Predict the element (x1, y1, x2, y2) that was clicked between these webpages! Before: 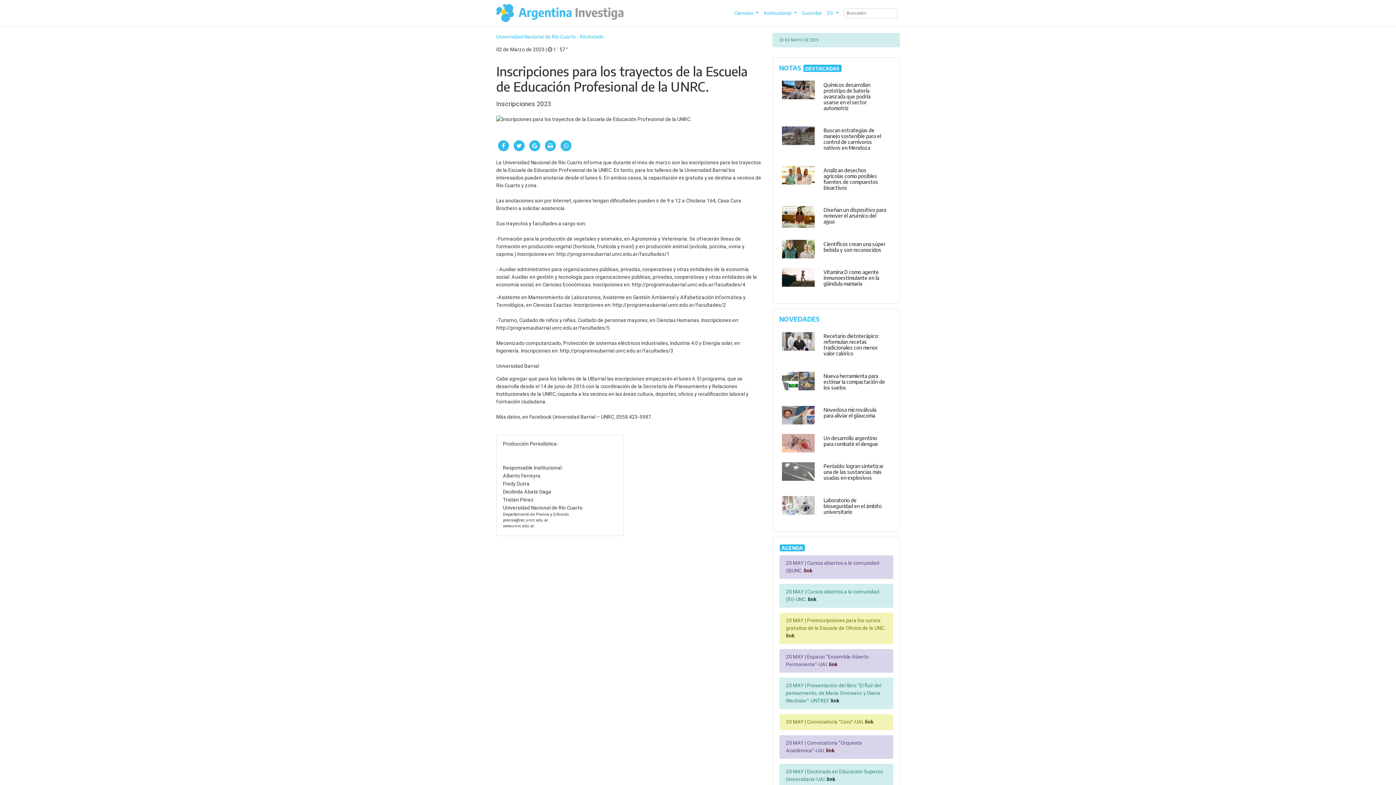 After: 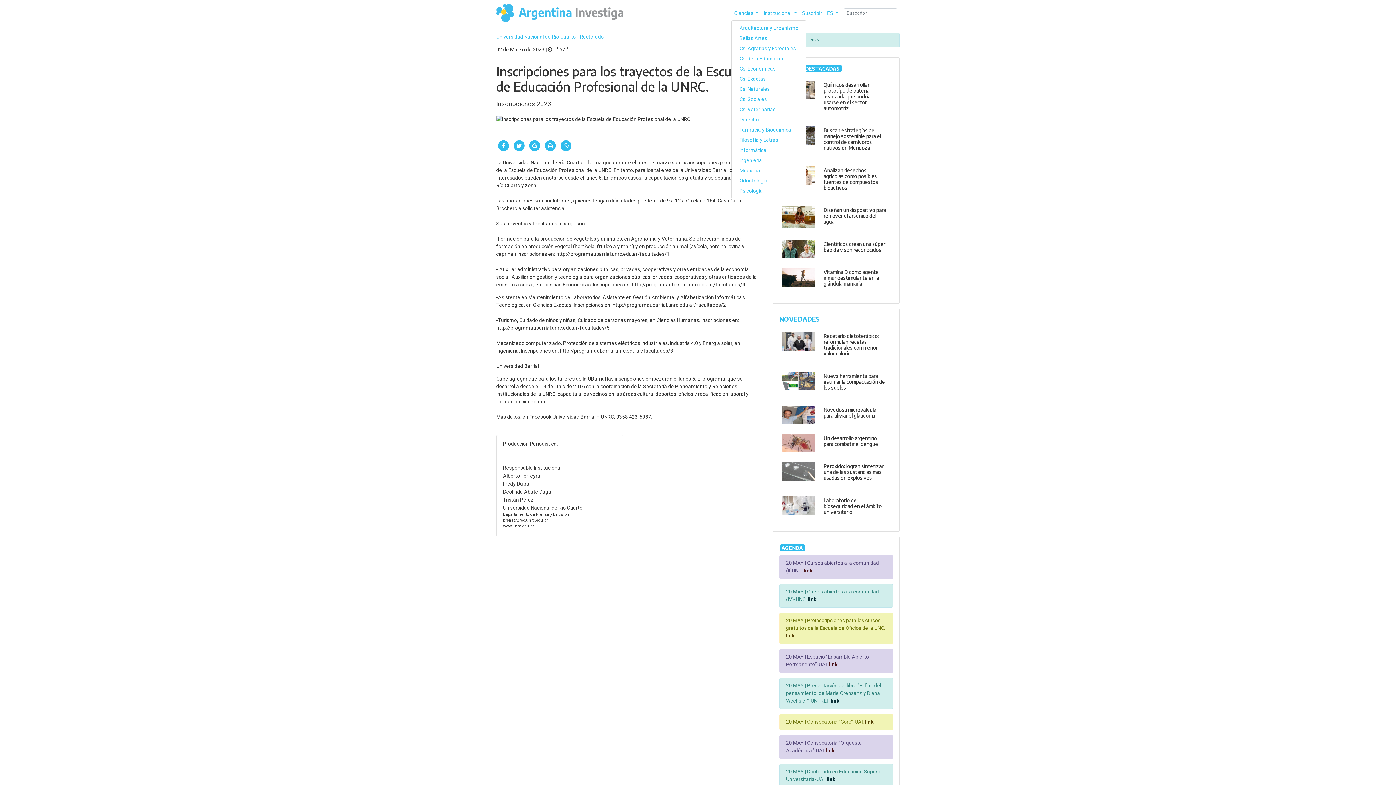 Action: bbox: (731, 6, 761, 19) label: Ciencias 